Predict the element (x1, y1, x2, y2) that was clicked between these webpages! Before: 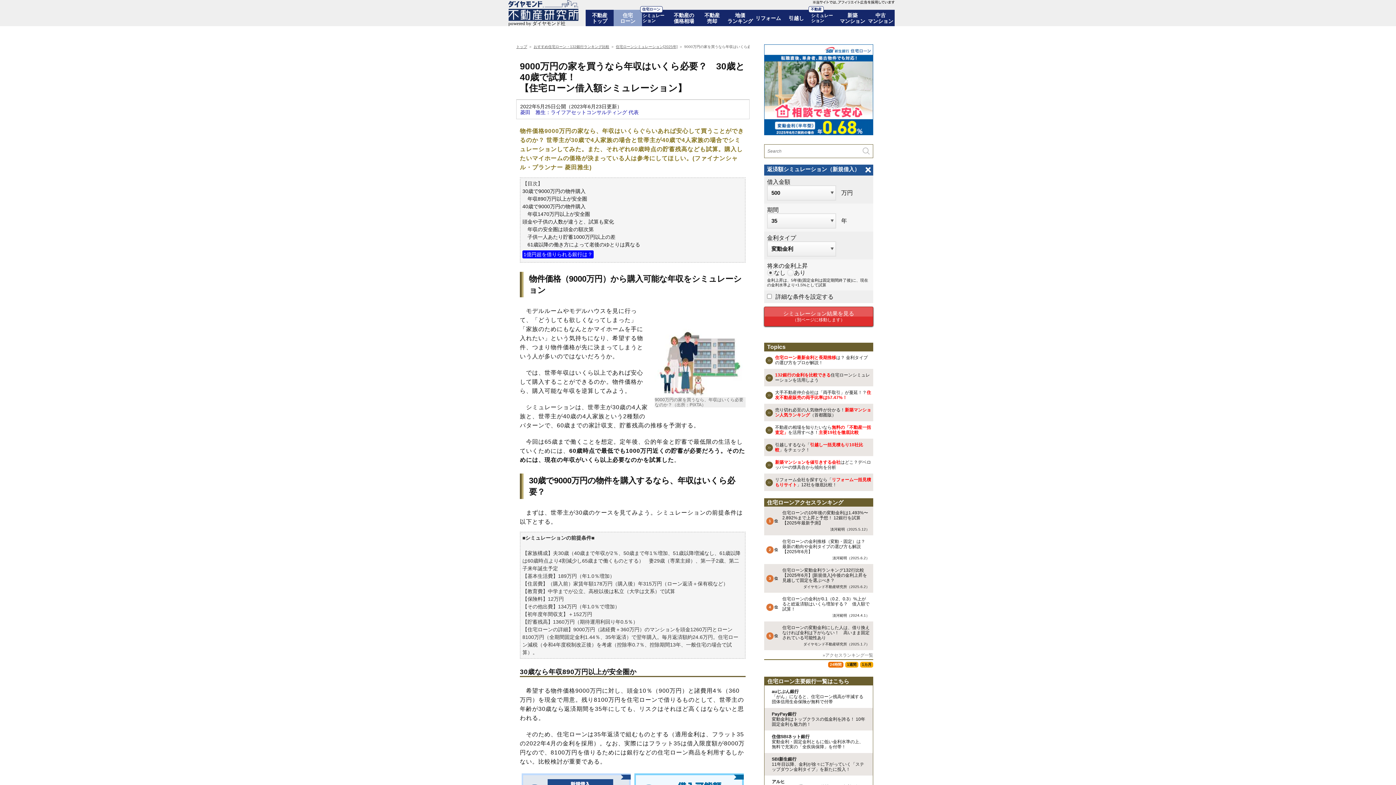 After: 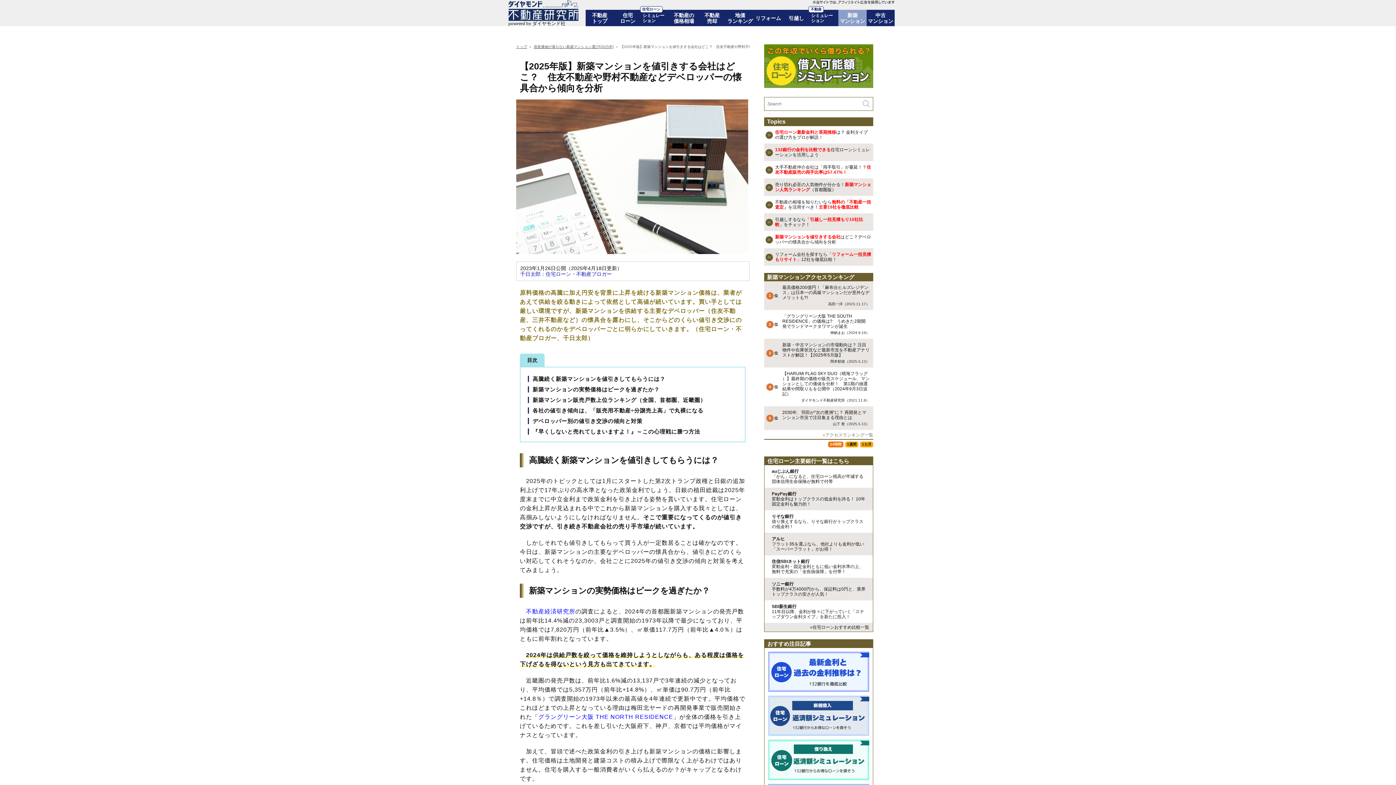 Action: label: 新築マンションを値引きする会社はどこ？デベロッパーの懐具合から傾向を分析 bbox: (764, 458, 873, 472)